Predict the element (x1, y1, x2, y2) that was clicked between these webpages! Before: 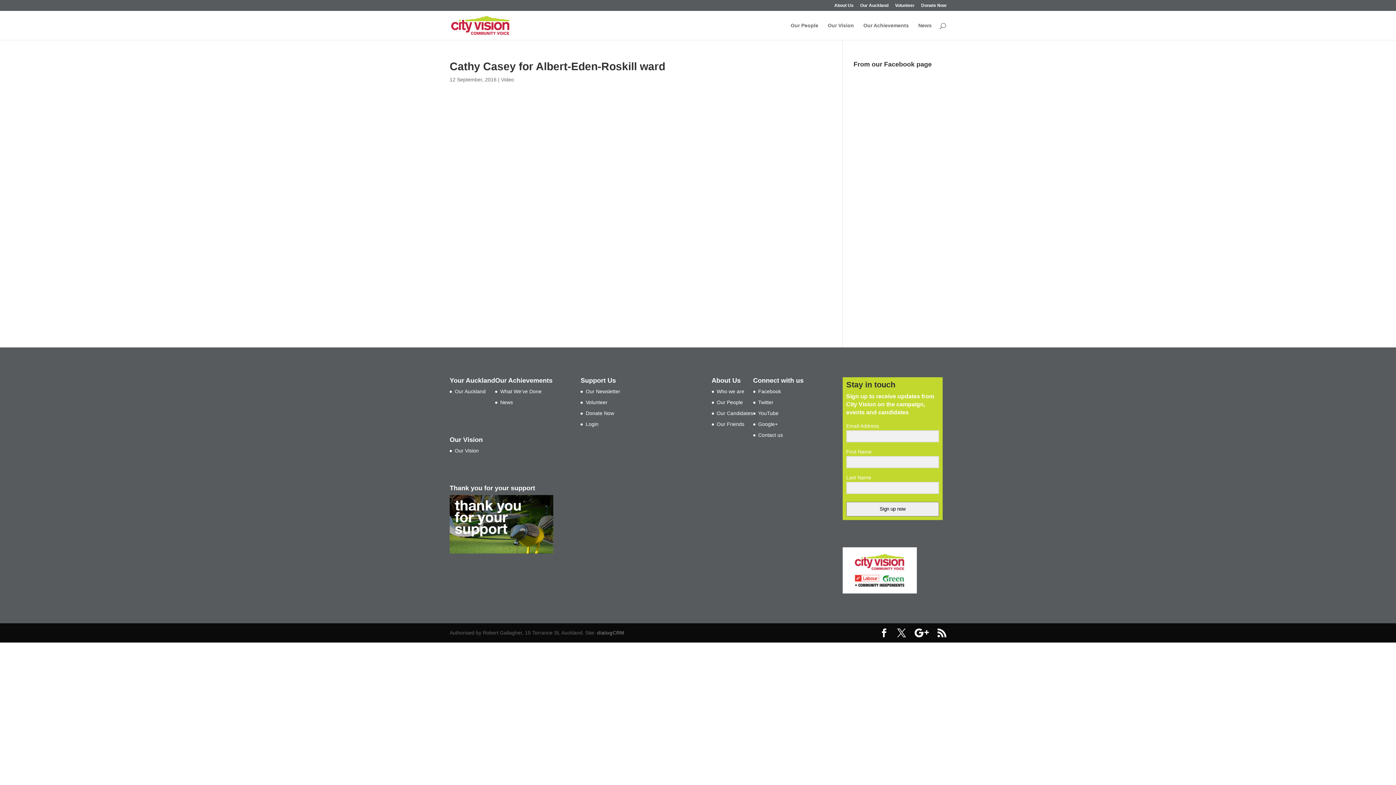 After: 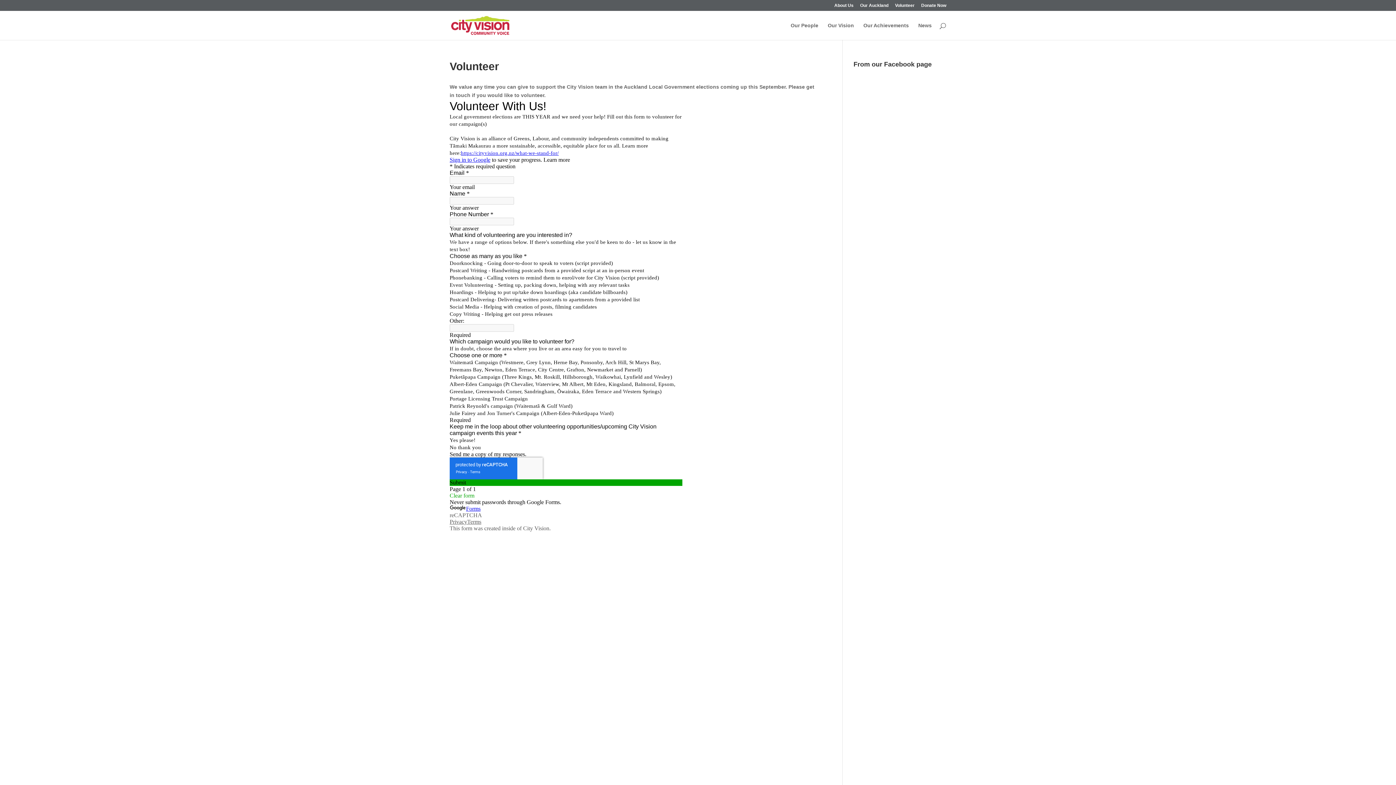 Action: label: Volunteer bbox: (895, 3, 914, 10)